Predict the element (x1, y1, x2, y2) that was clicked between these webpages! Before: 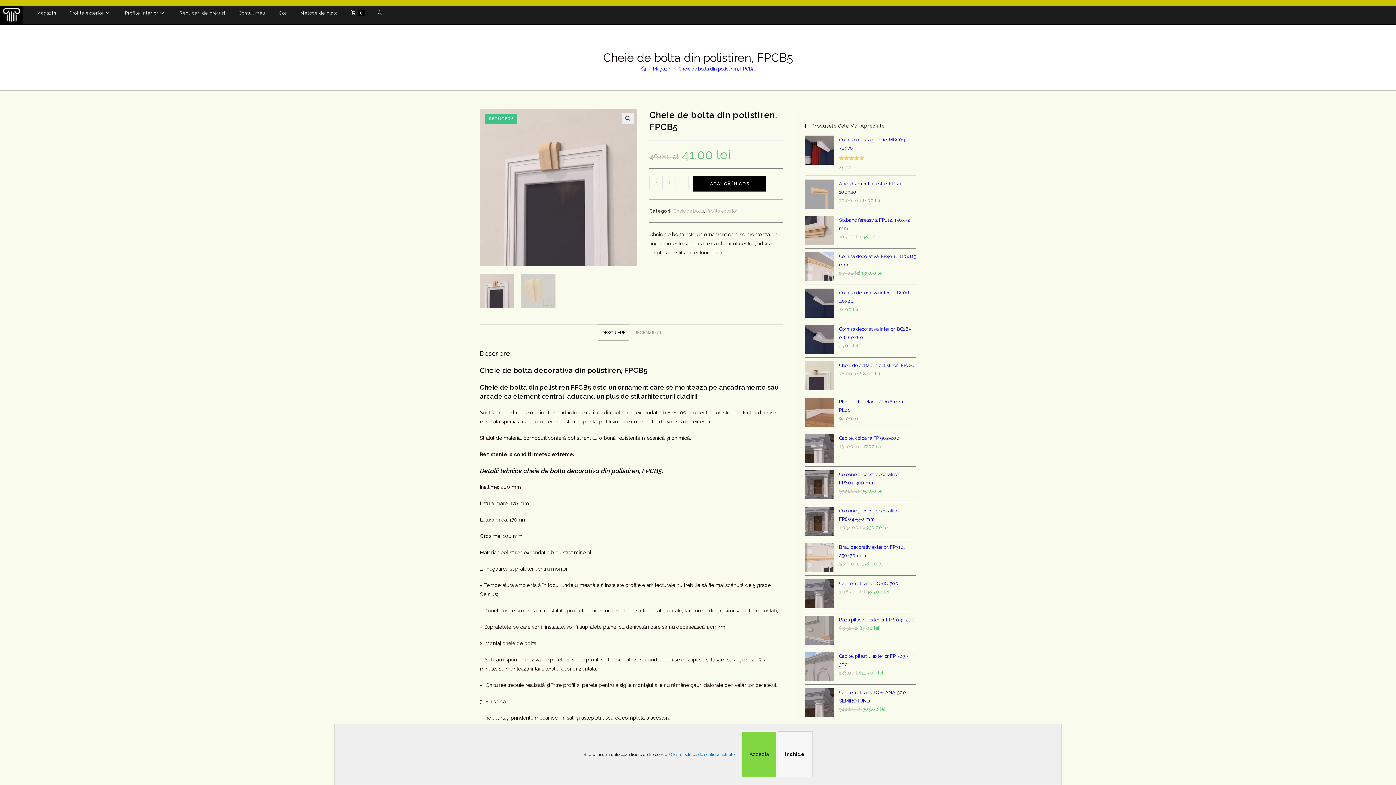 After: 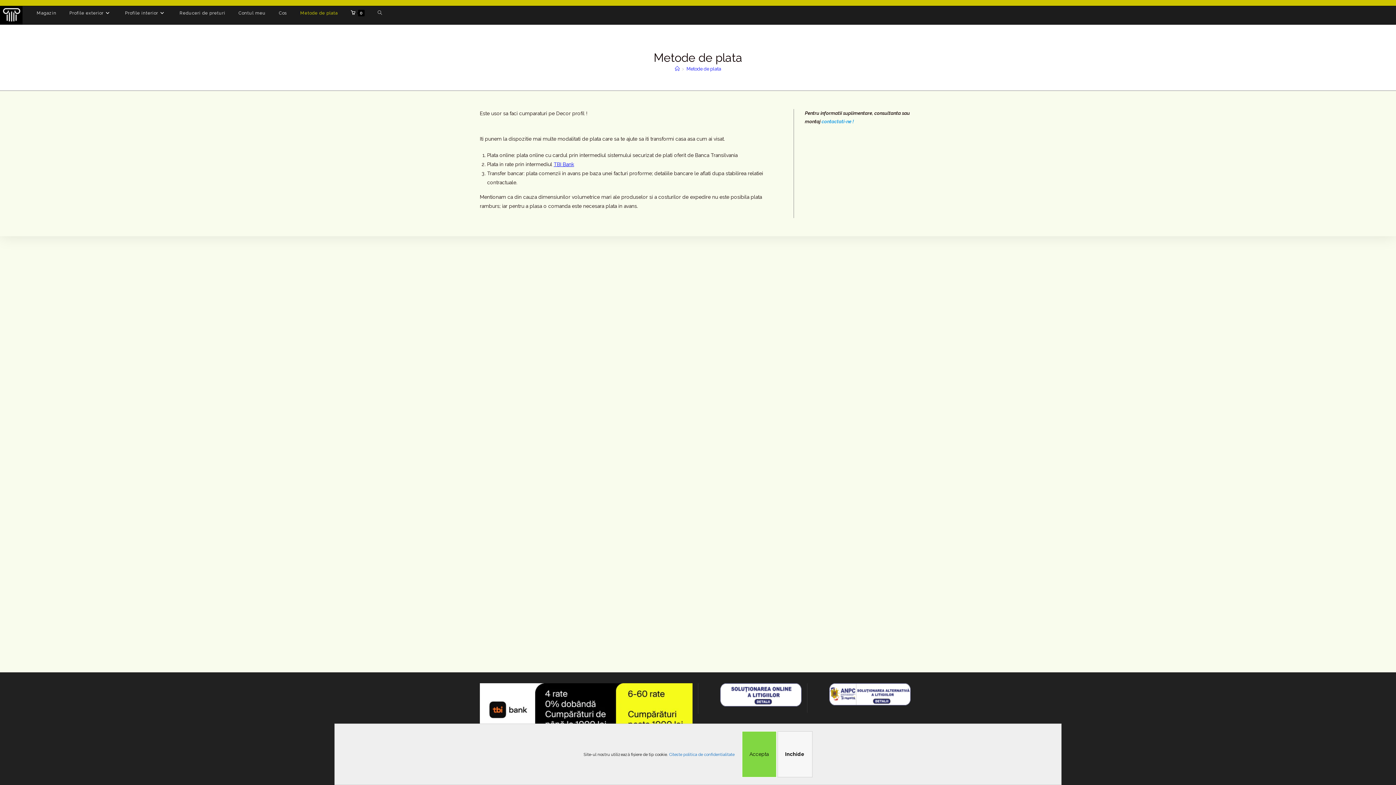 Action: label: Metode de plata bbox: (293, 6, 344, 20)